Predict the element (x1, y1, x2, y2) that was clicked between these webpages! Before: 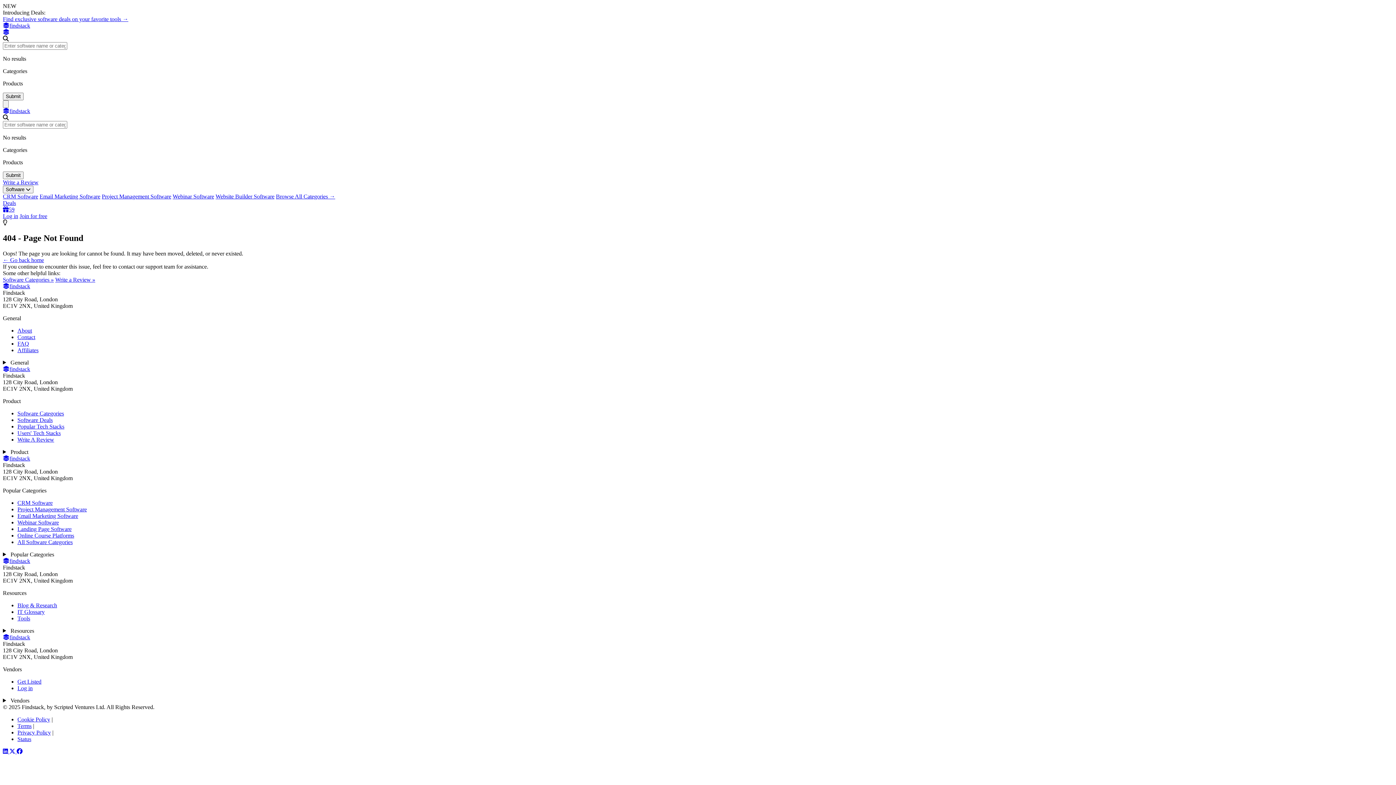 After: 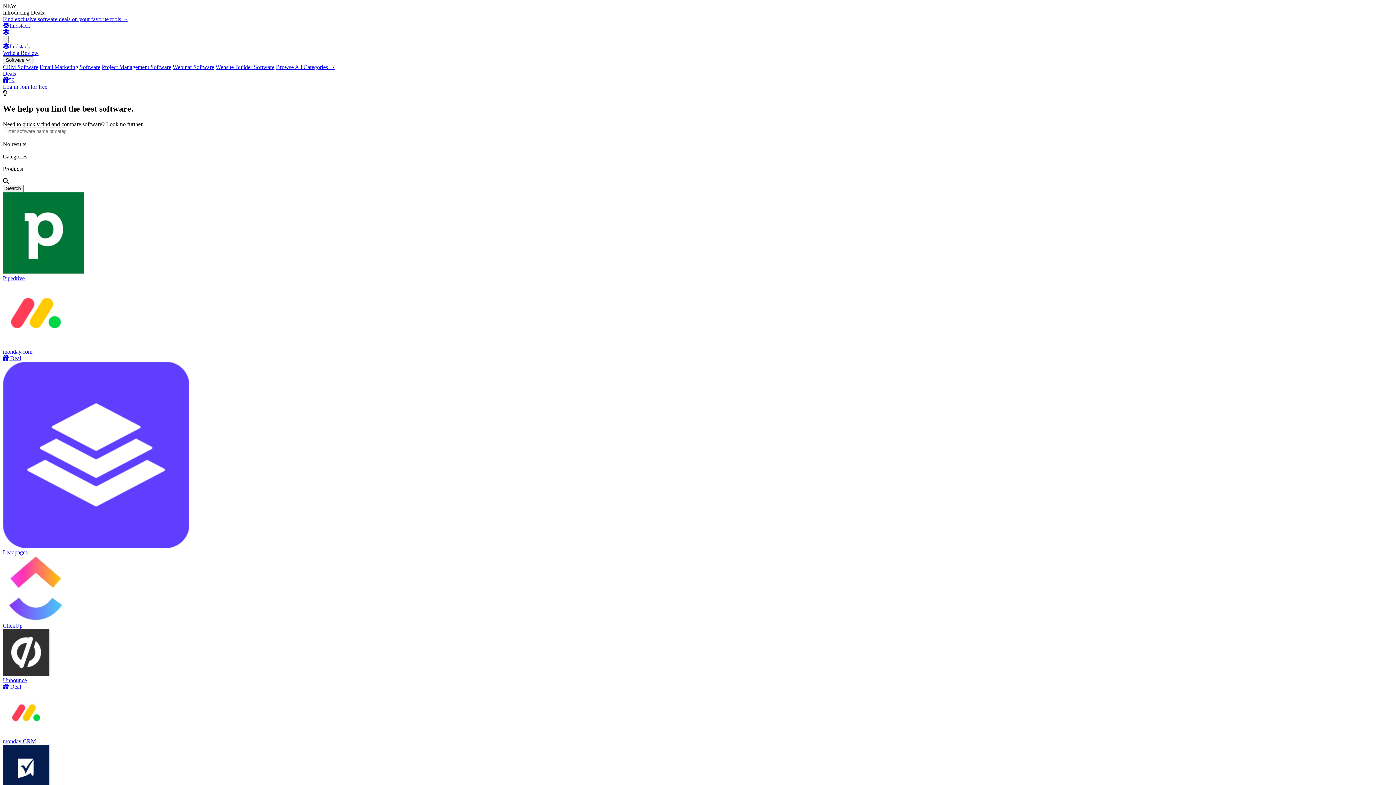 Action: bbox: (2, 22, 1393, 29) label: Findstack - Home